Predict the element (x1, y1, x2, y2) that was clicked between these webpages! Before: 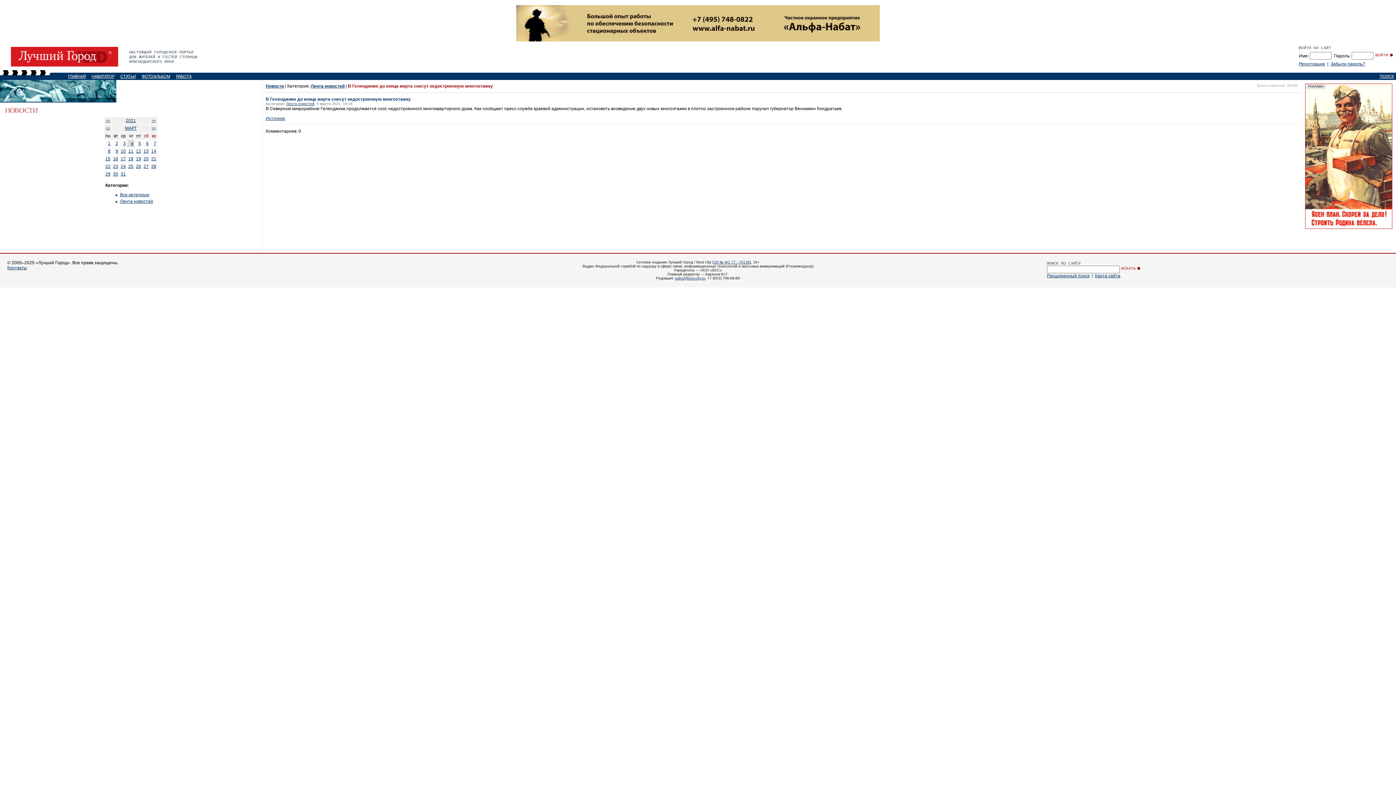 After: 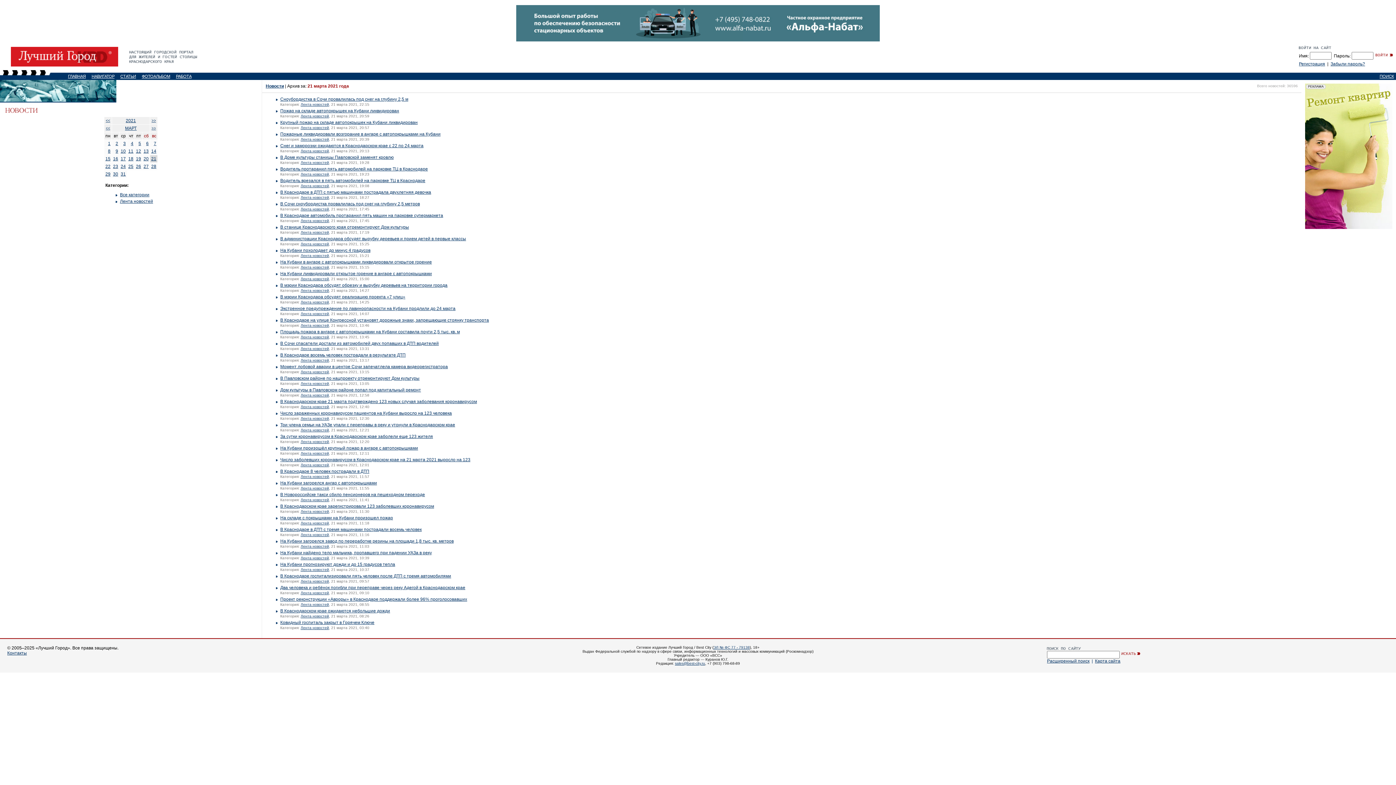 Action: label: 21 bbox: (151, 156, 156, 161)